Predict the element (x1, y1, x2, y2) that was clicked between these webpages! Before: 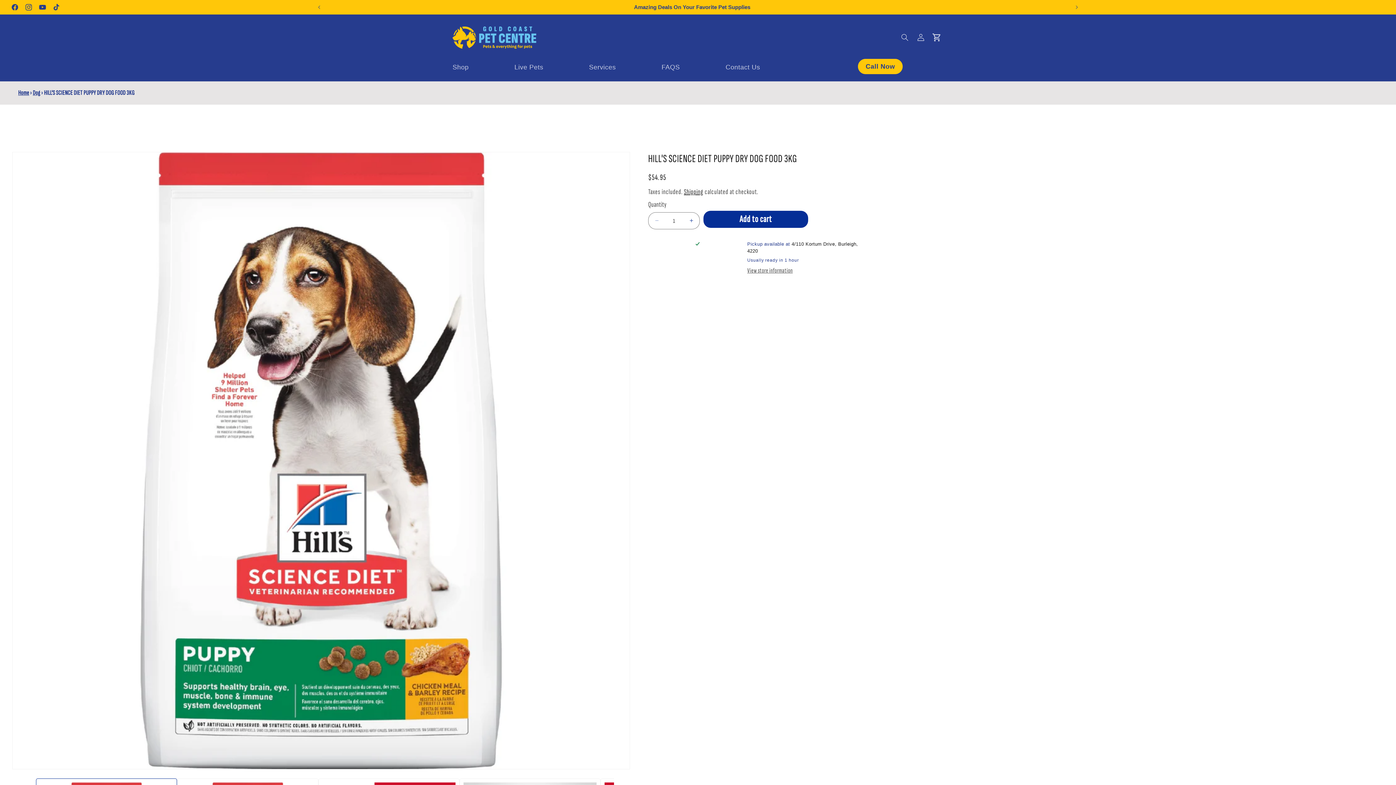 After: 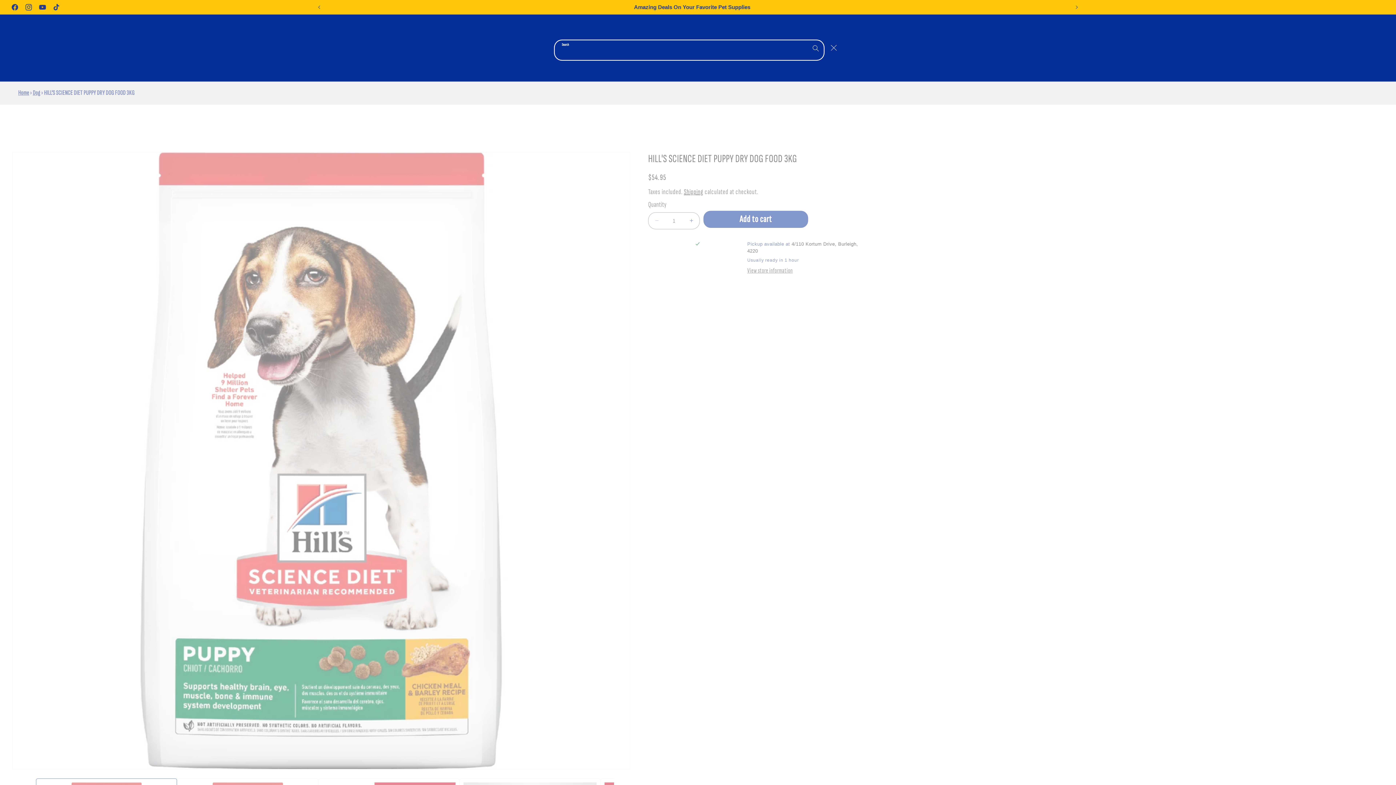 Action: bbox: (897, 29, 913, 45) label: Search